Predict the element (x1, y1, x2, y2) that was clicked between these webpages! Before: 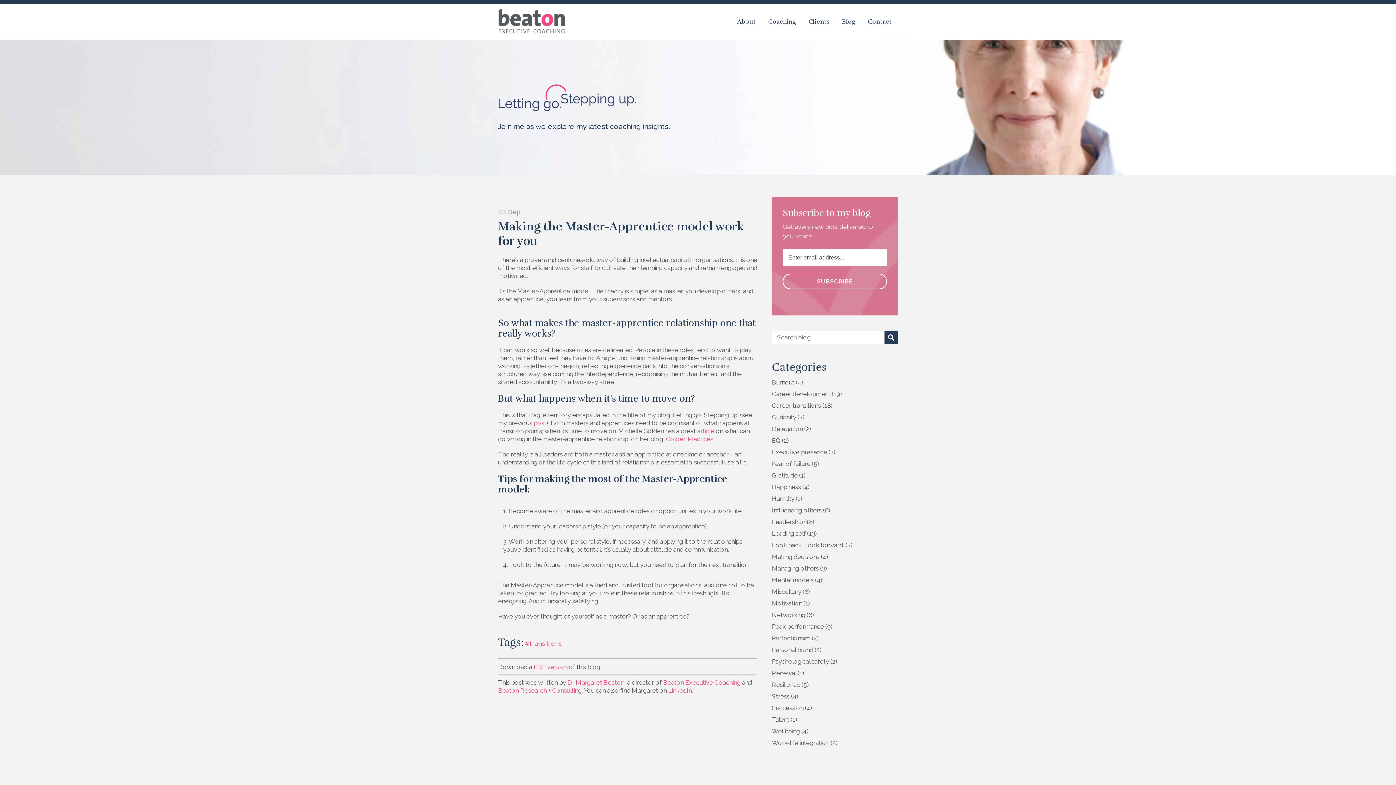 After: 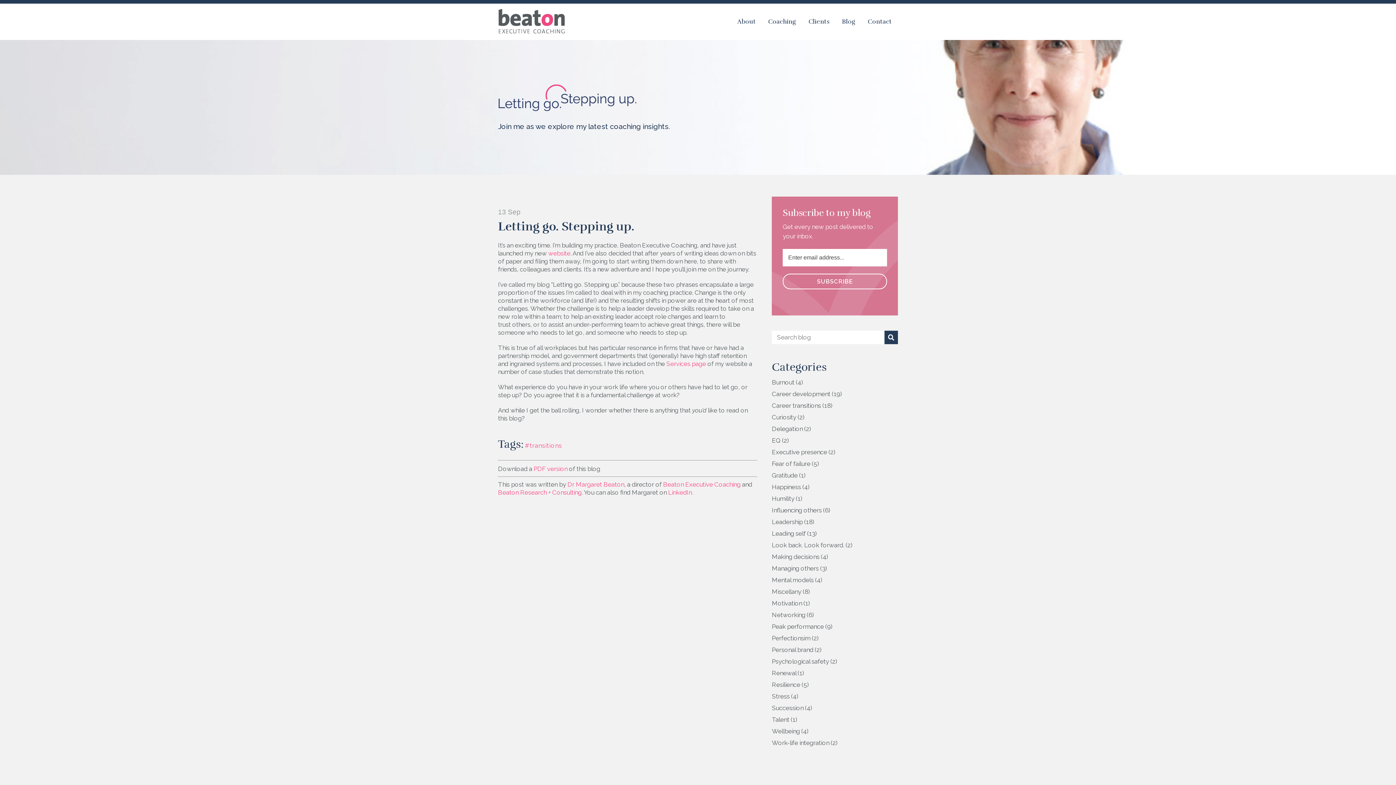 Action: label: post bbox: (533, 419, 546, 426)